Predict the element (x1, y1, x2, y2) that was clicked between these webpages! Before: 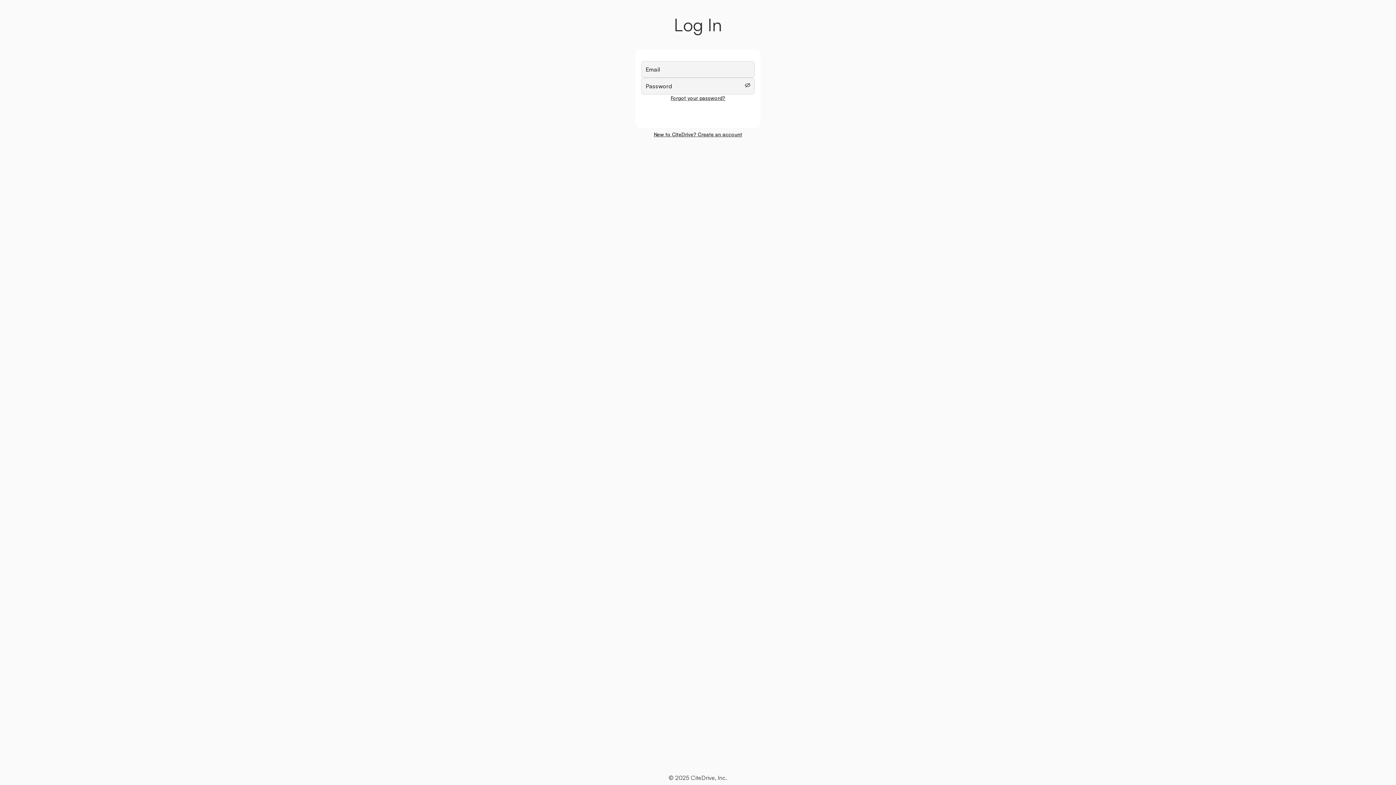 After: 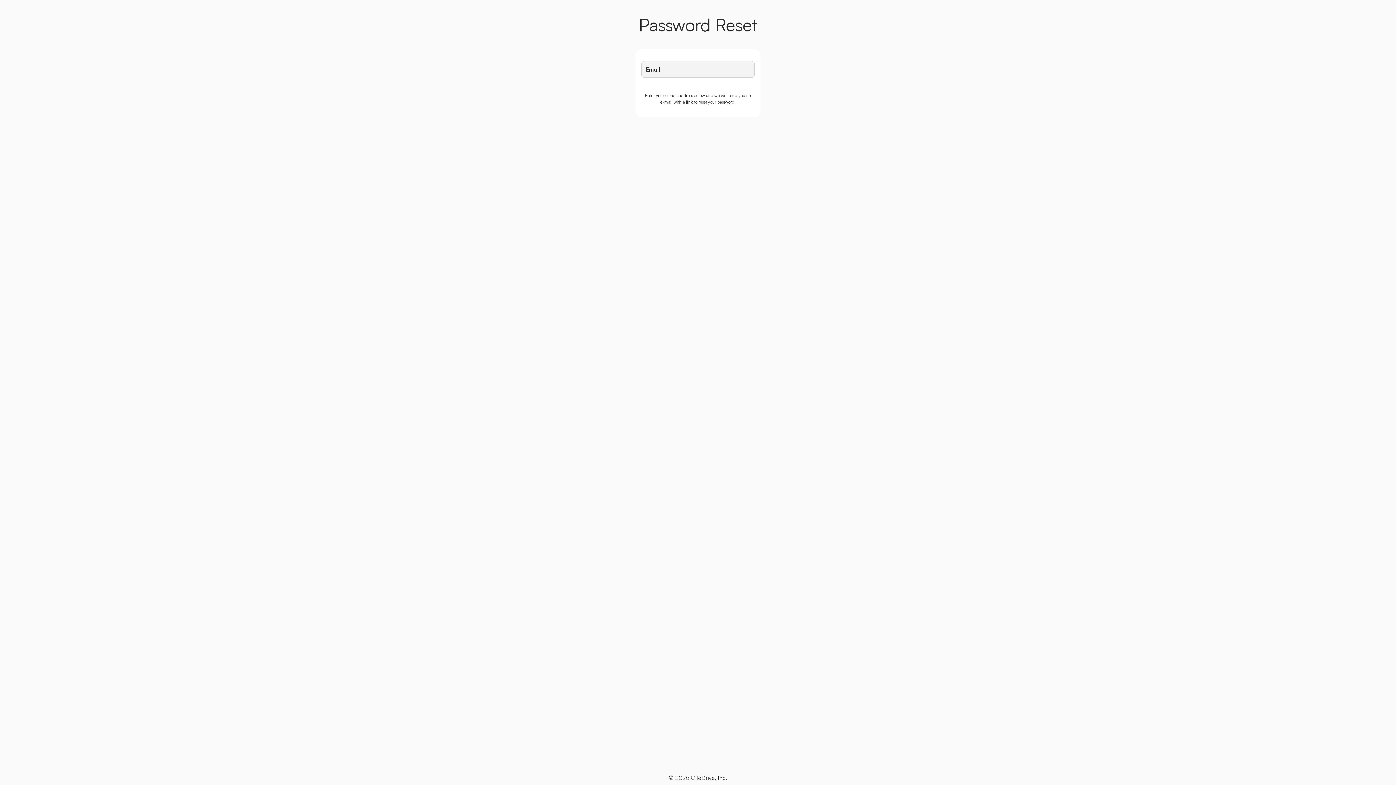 Action: label: Forgot your password? bbox: (641, 94, 754, 101)